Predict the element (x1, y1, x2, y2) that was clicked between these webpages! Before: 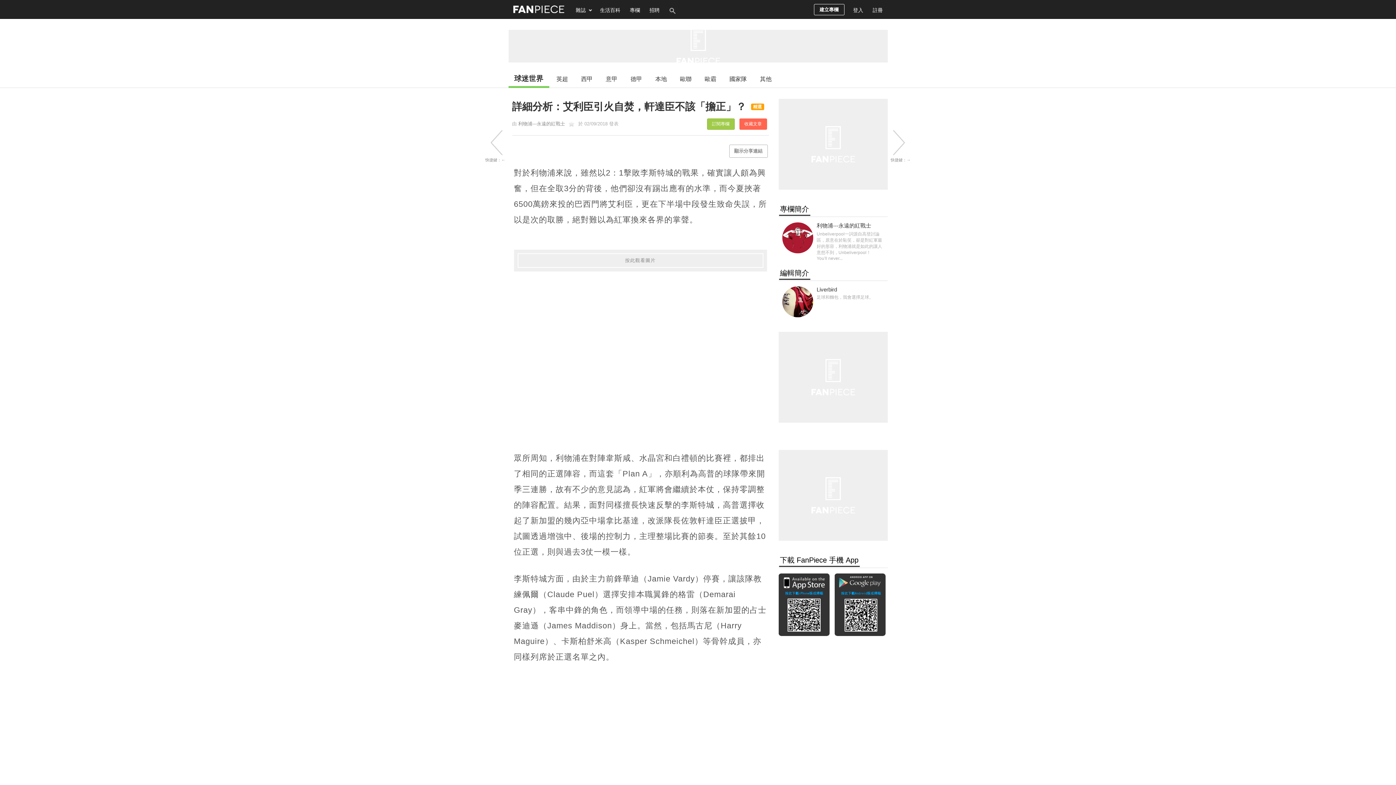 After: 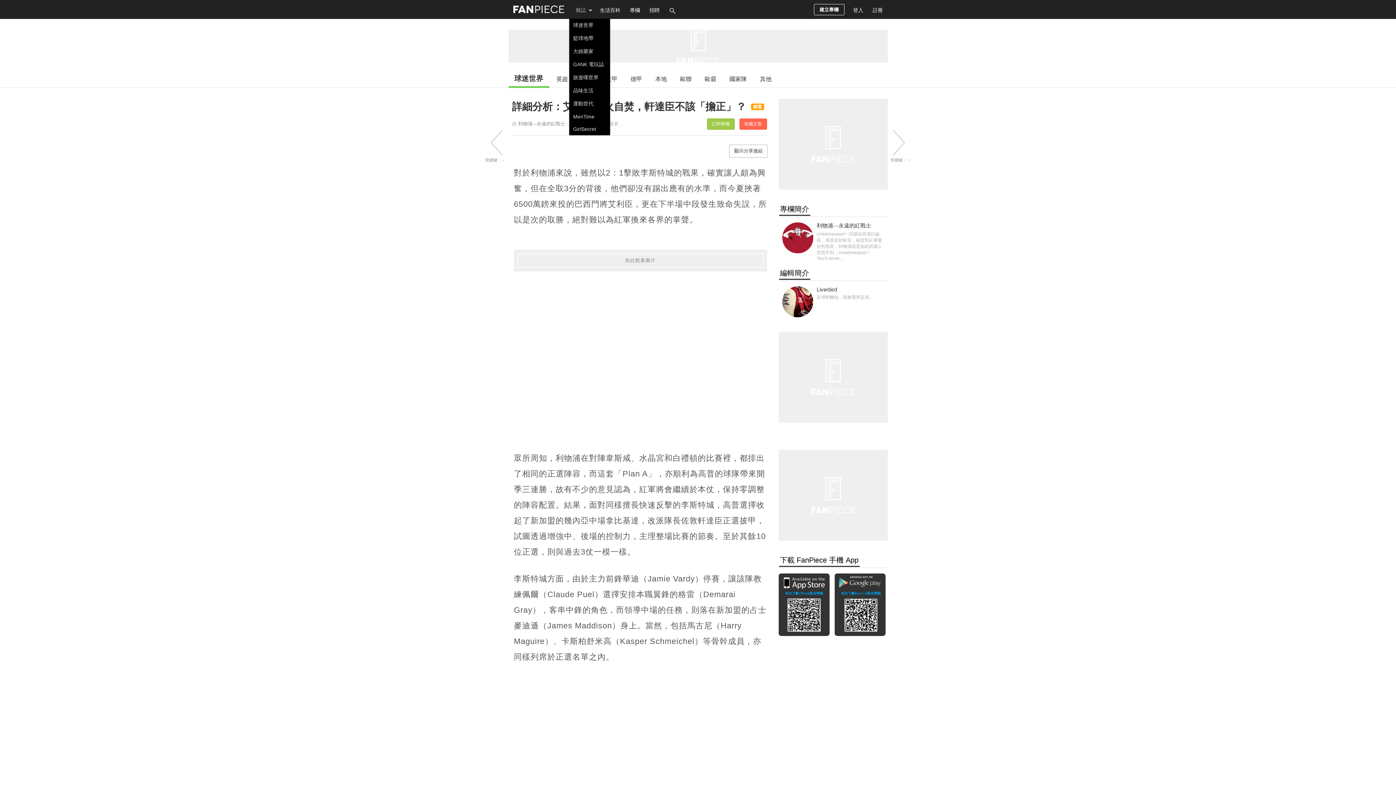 Action: label: 雜誌 bbox: (571, 0, 595, 18)